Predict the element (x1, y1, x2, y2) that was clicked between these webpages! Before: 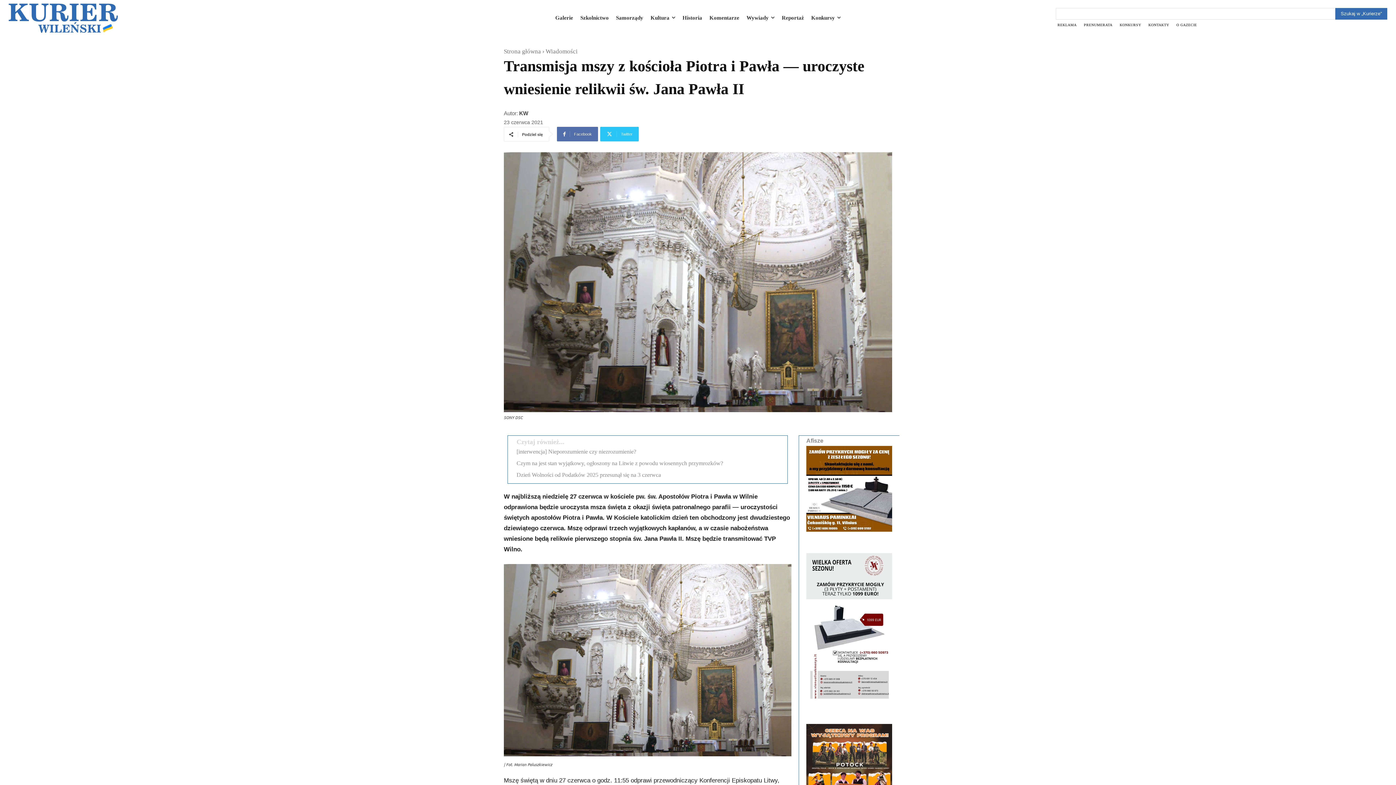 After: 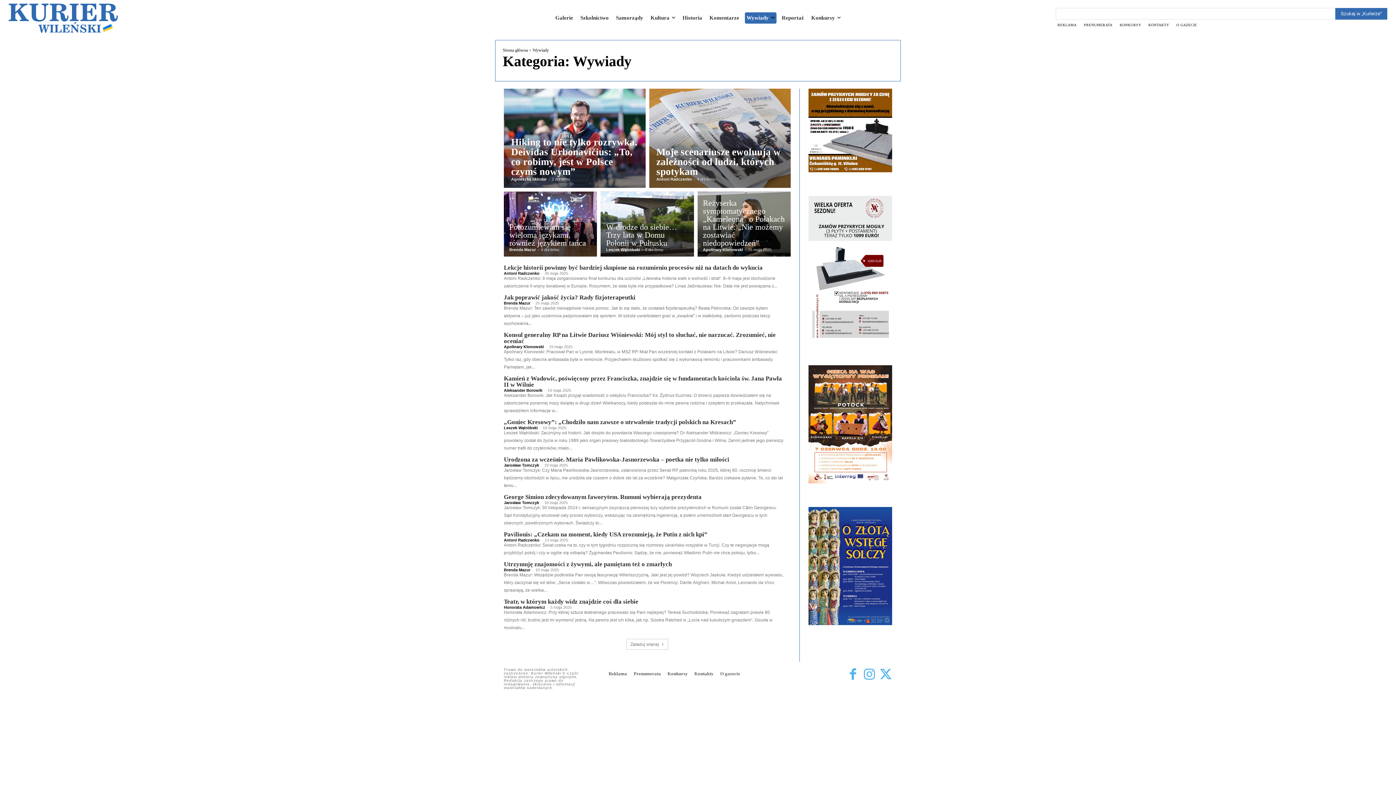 Action: bbox: (744, 12, 776, 23) label: Wywiady